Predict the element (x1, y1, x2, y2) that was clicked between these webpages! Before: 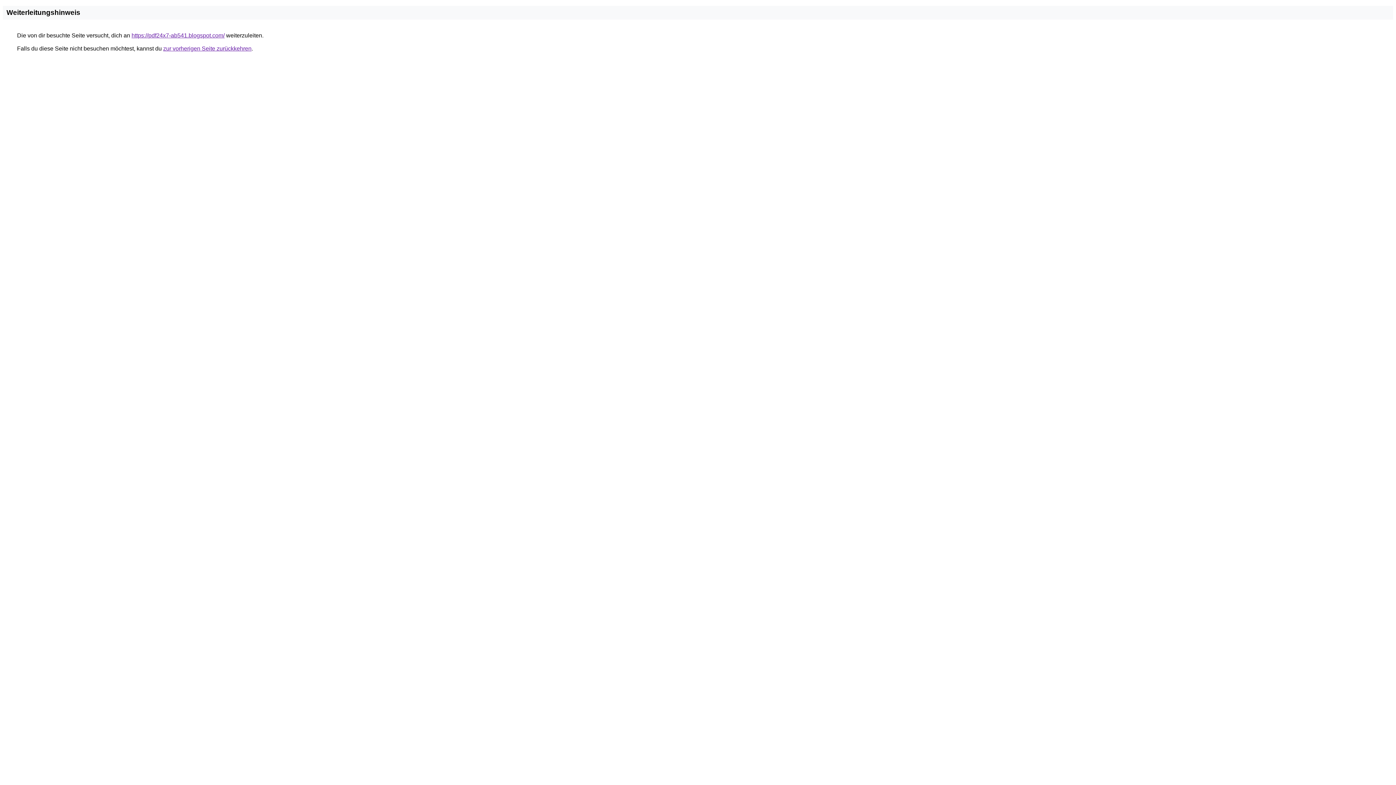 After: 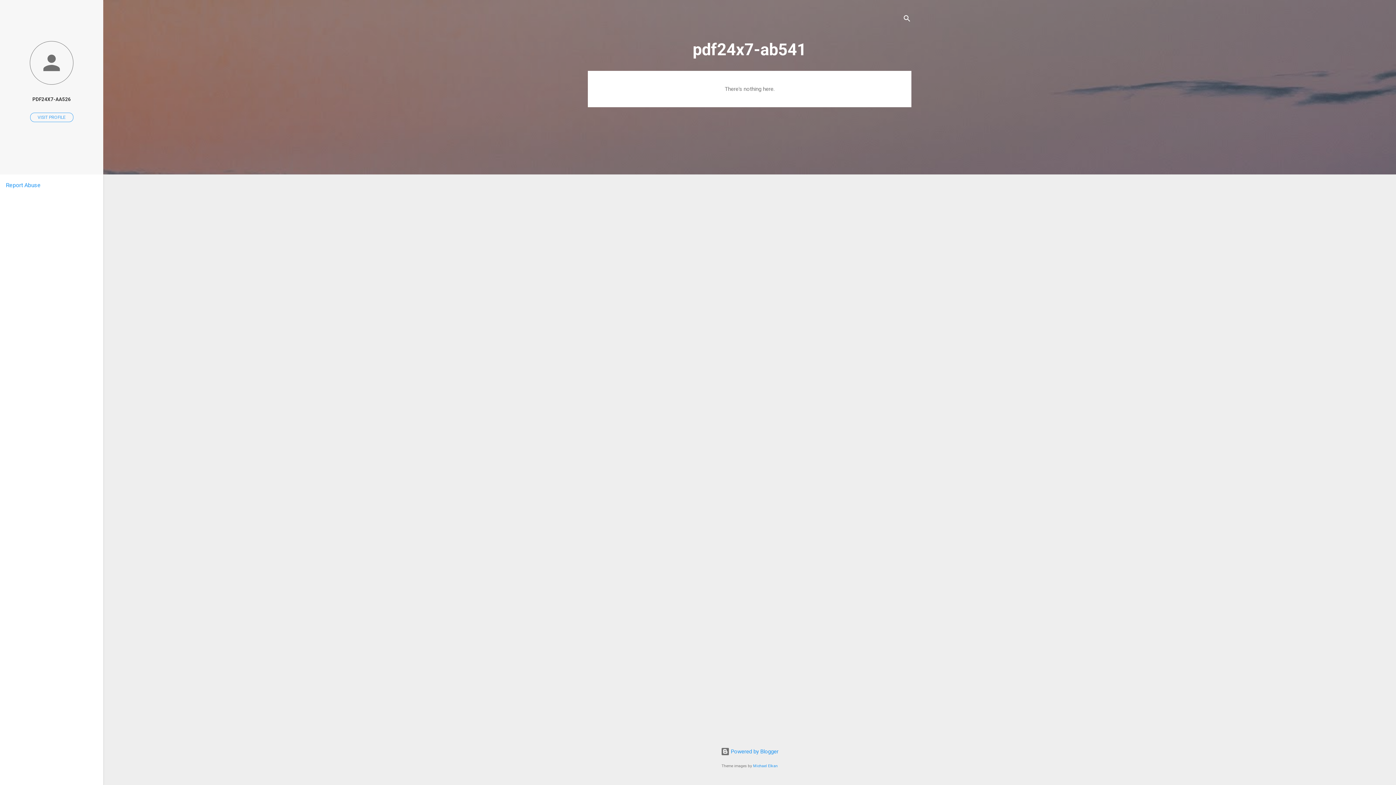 Action: bbox: (131, 32, 224, 38) label: https://pdf24x7-ab541.blogspot.com/